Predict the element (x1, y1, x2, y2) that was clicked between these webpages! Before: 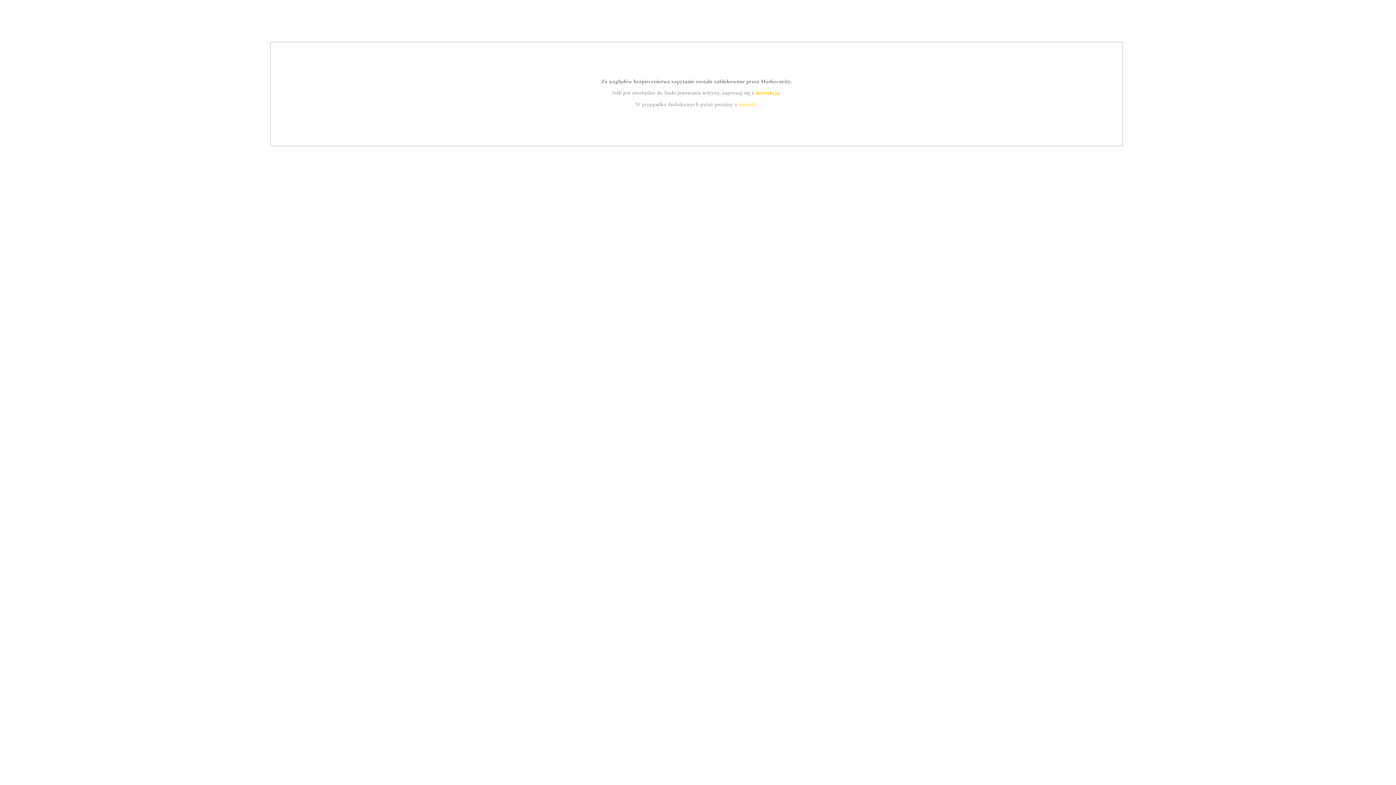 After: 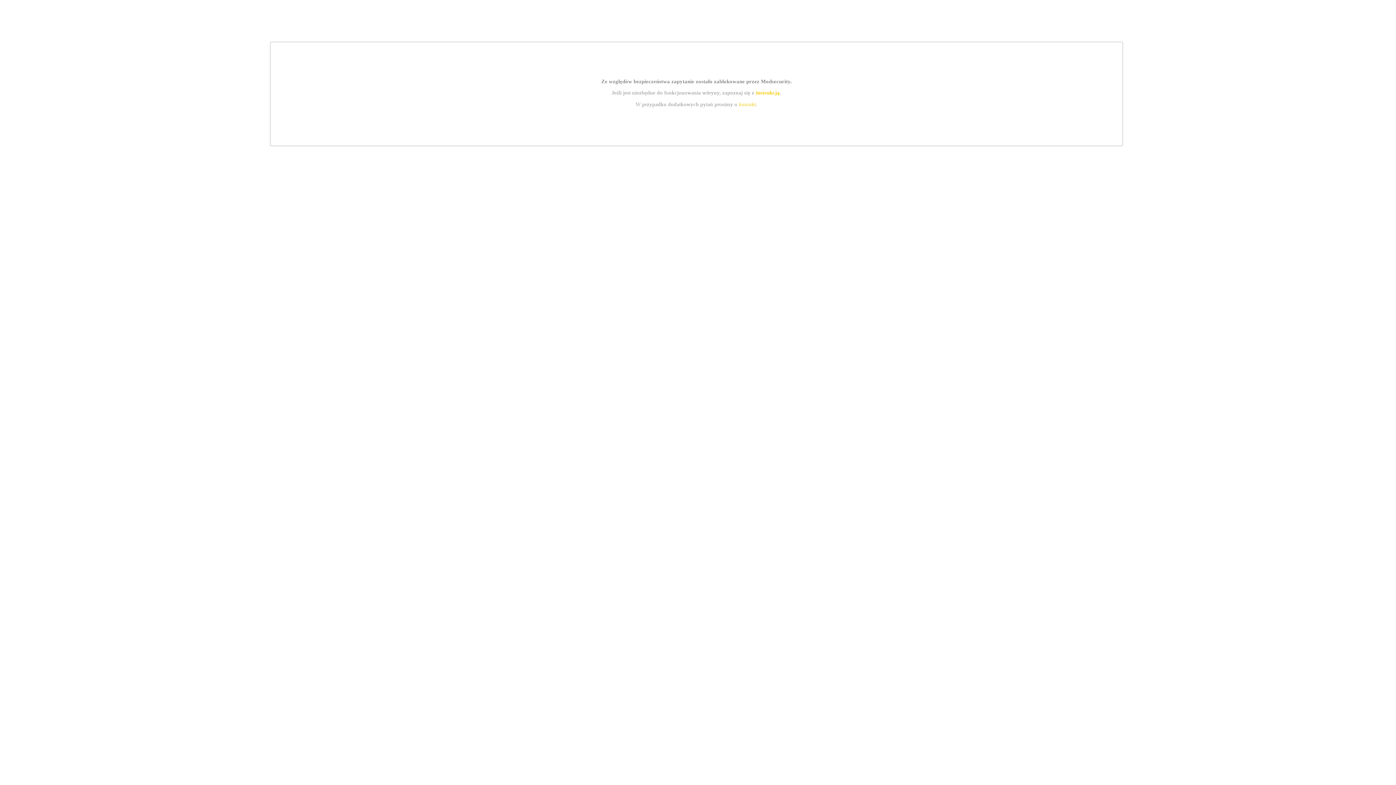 Action: bbox: (755, 89, 779, 95) label: instrukcją